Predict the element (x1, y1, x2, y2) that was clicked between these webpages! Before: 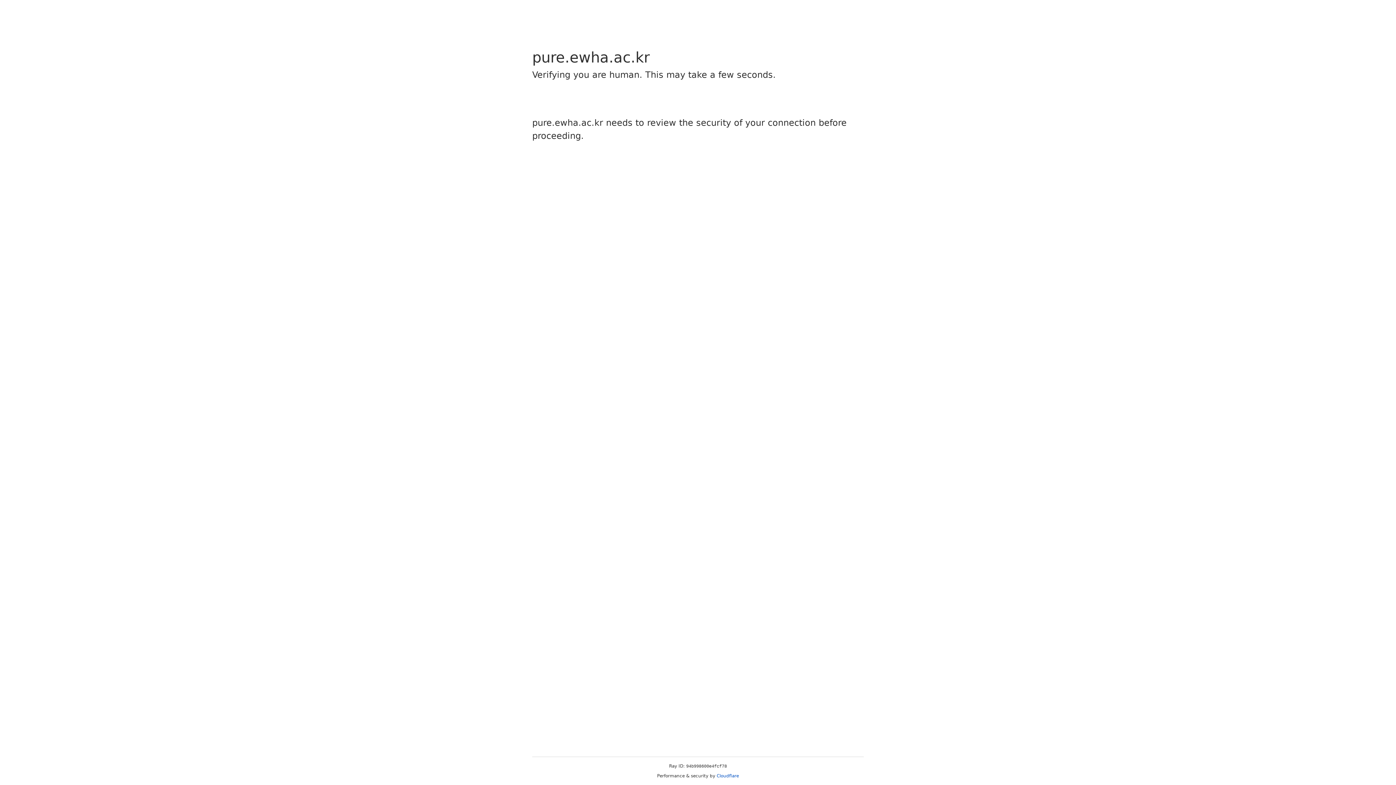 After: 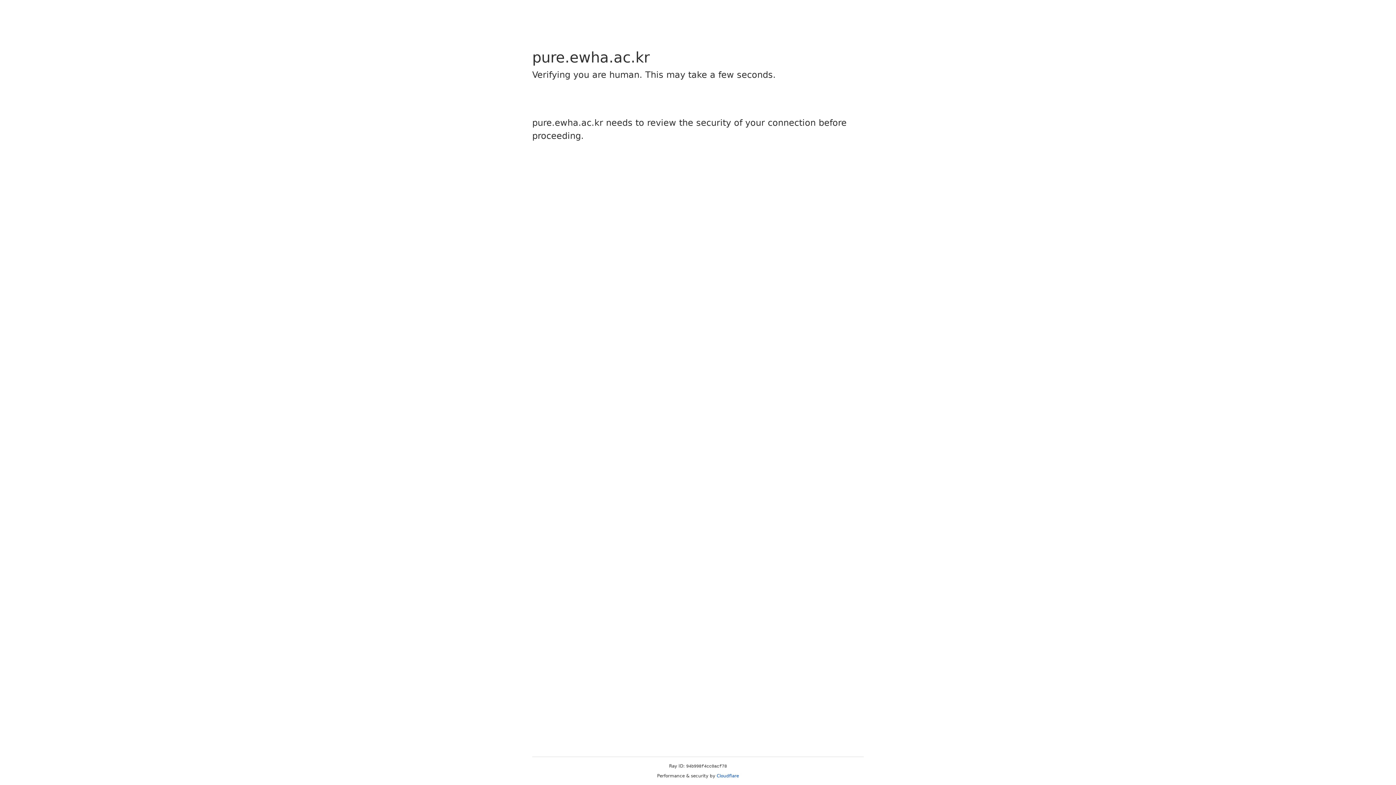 Action: bbox: (716, 773, 739, 778) label: Cloudflare